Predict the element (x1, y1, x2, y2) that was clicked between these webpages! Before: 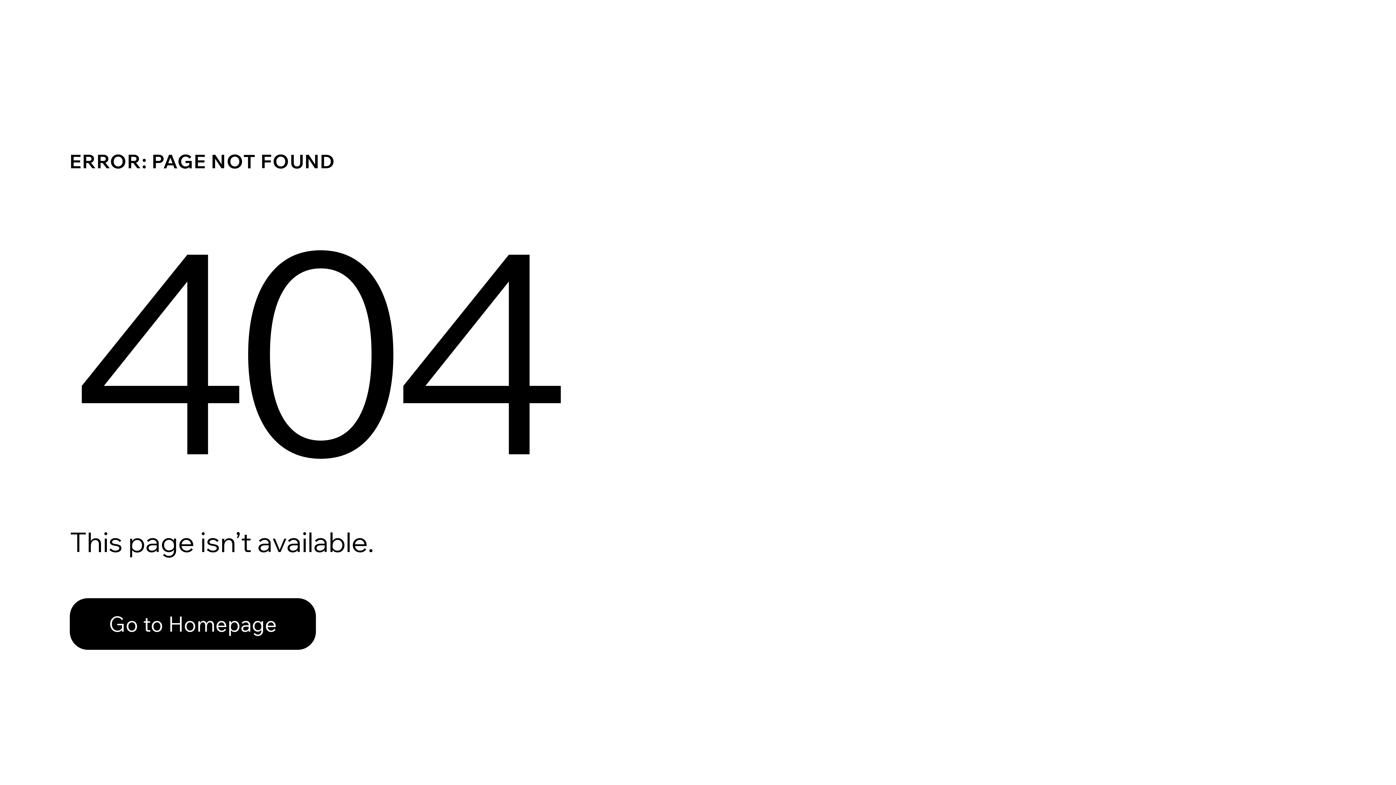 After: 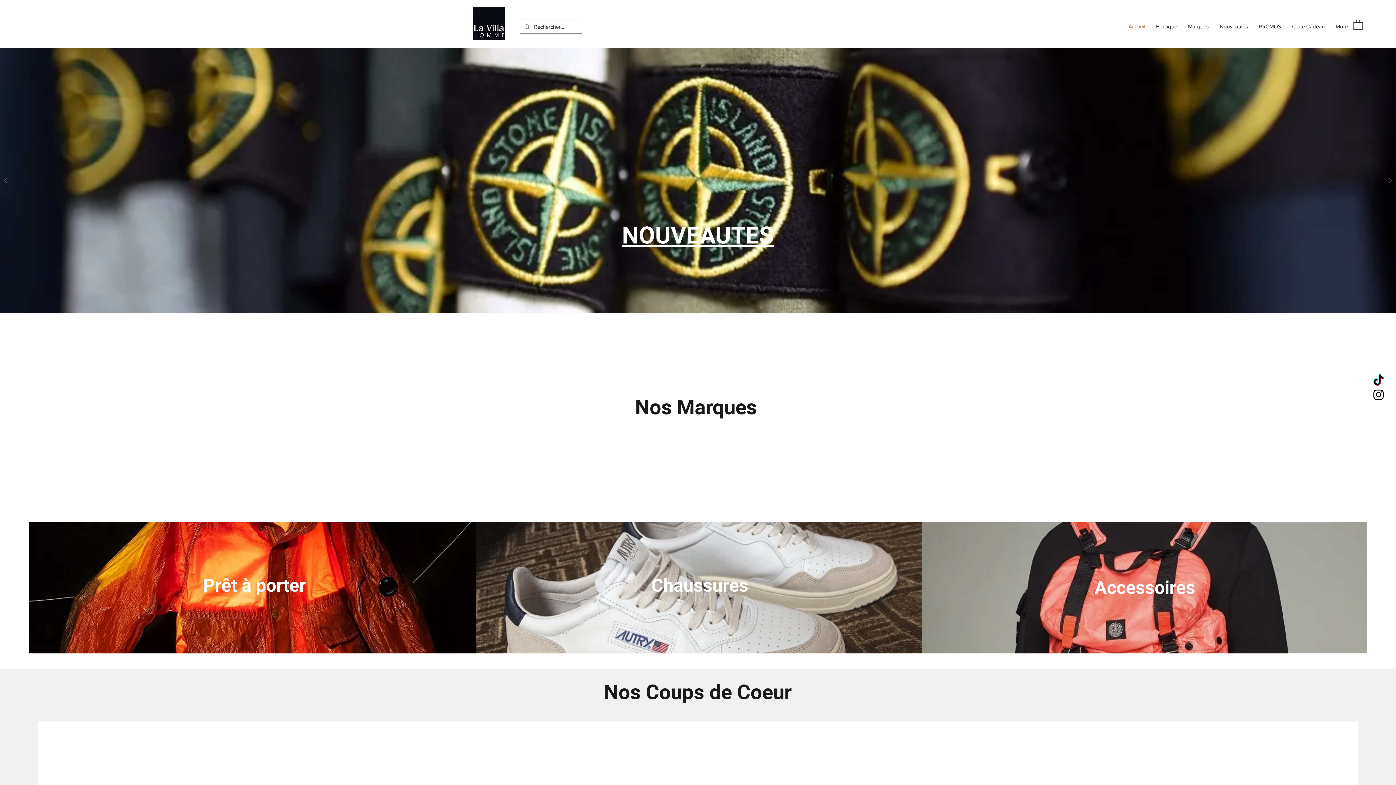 Action: label: Go to Homepage bbox: (69, 582, 768, 659)